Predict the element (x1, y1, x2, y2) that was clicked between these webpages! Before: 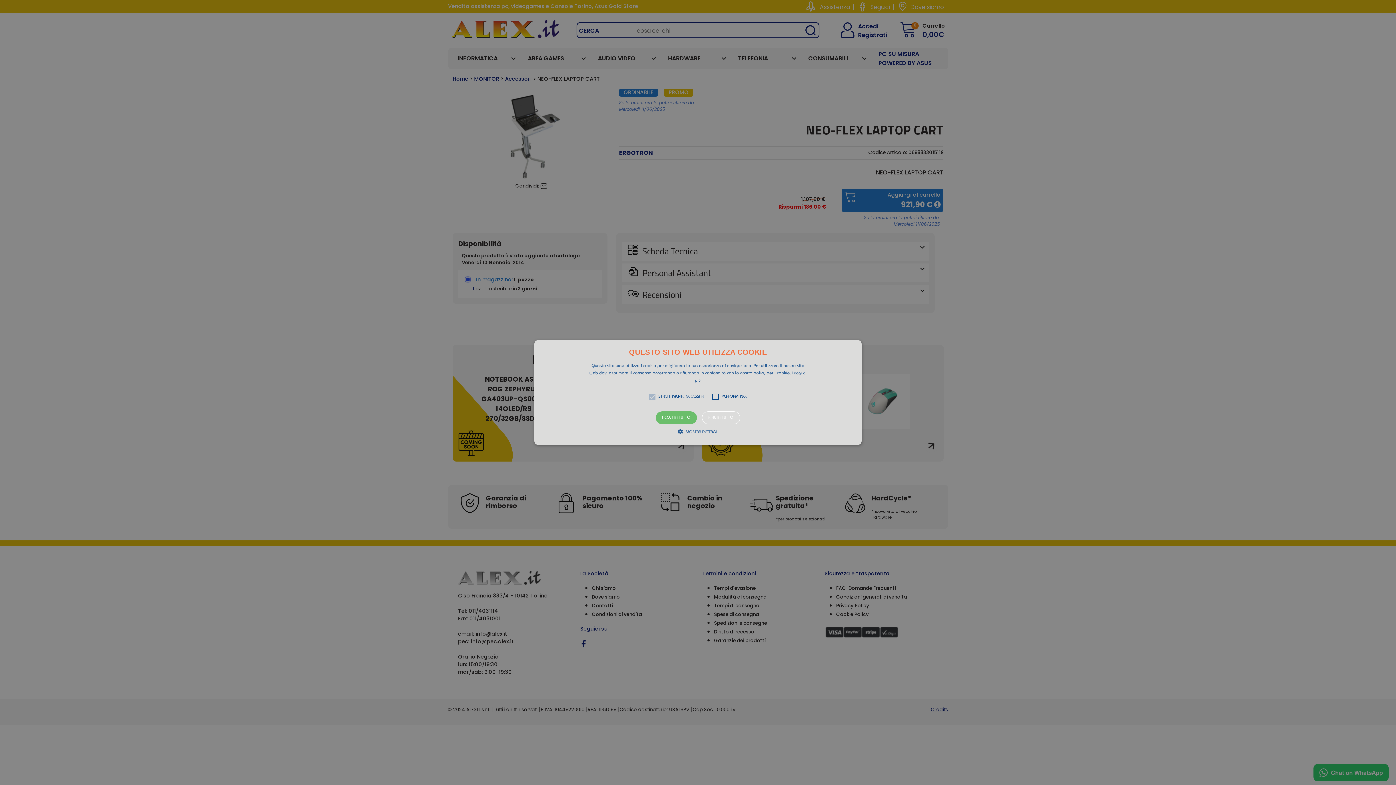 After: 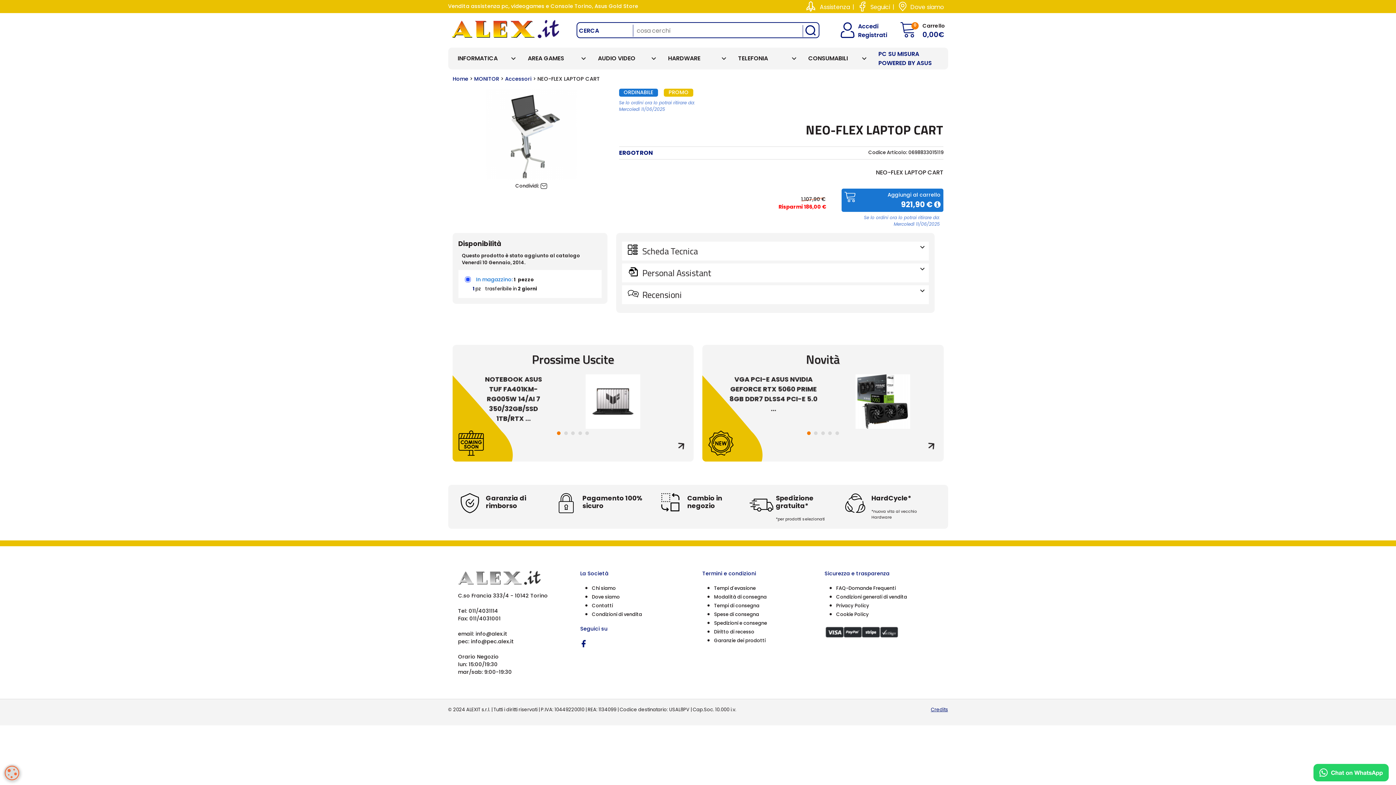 Action: label: RIFIUTA TUTTO bbox: (702, 411, 740, 424)